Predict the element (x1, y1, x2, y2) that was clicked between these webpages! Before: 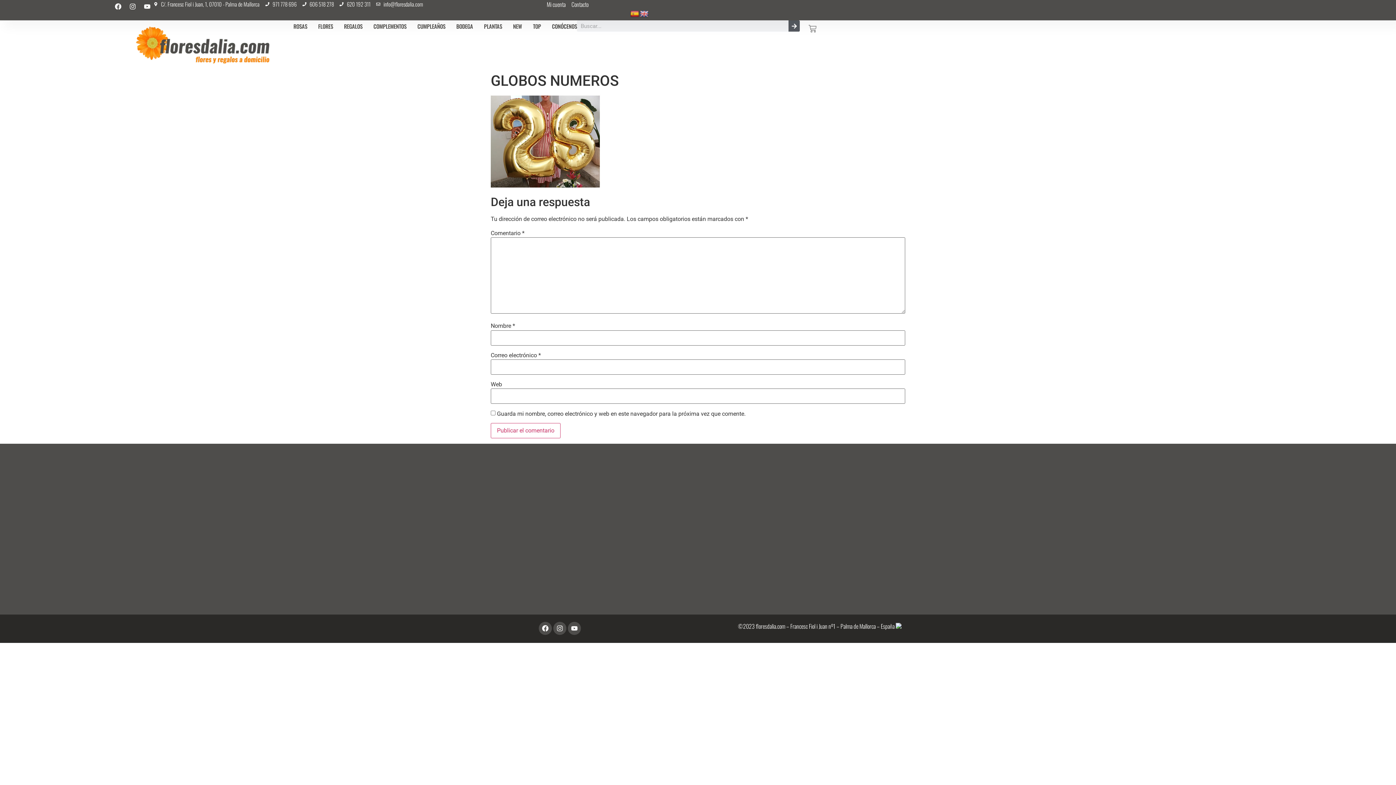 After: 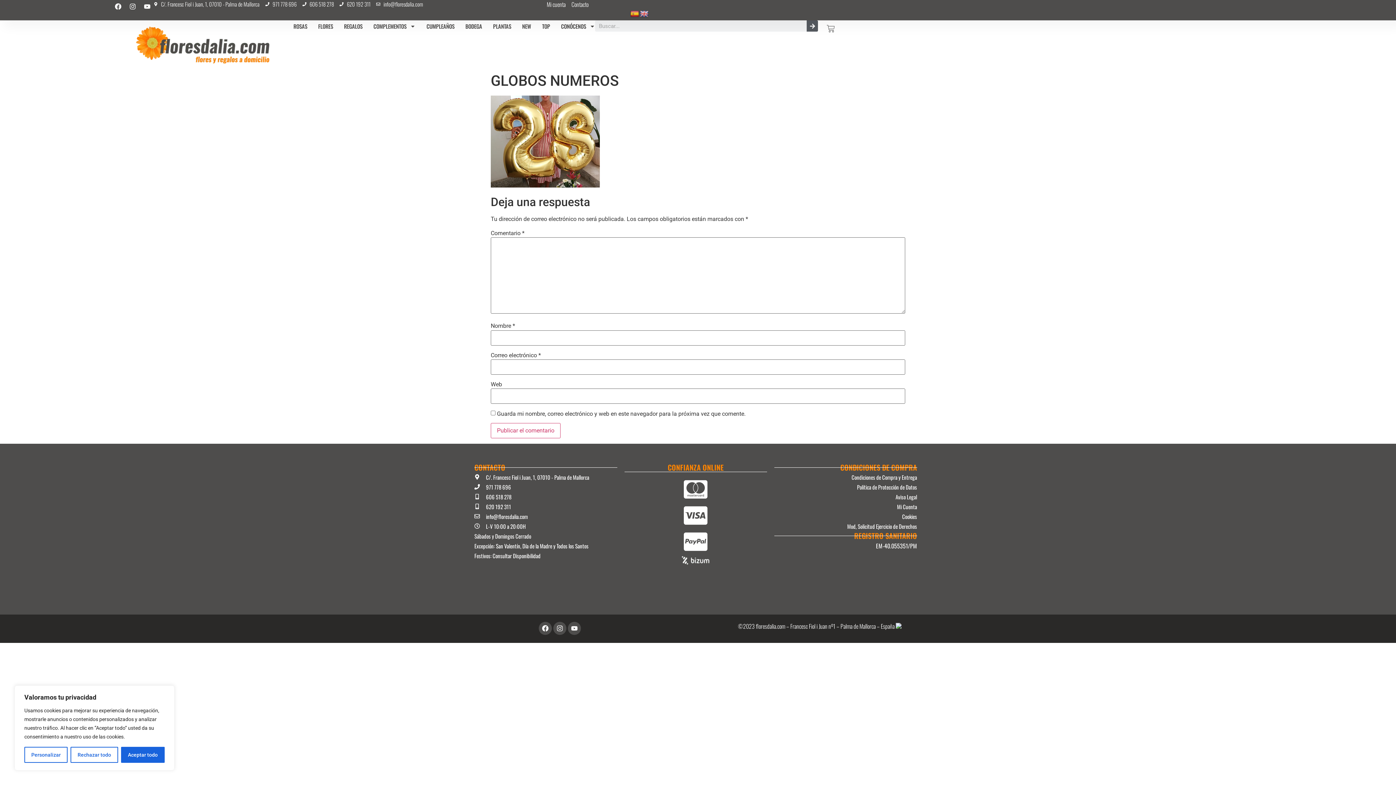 Action: bbox: (630, 10, 639, 17)